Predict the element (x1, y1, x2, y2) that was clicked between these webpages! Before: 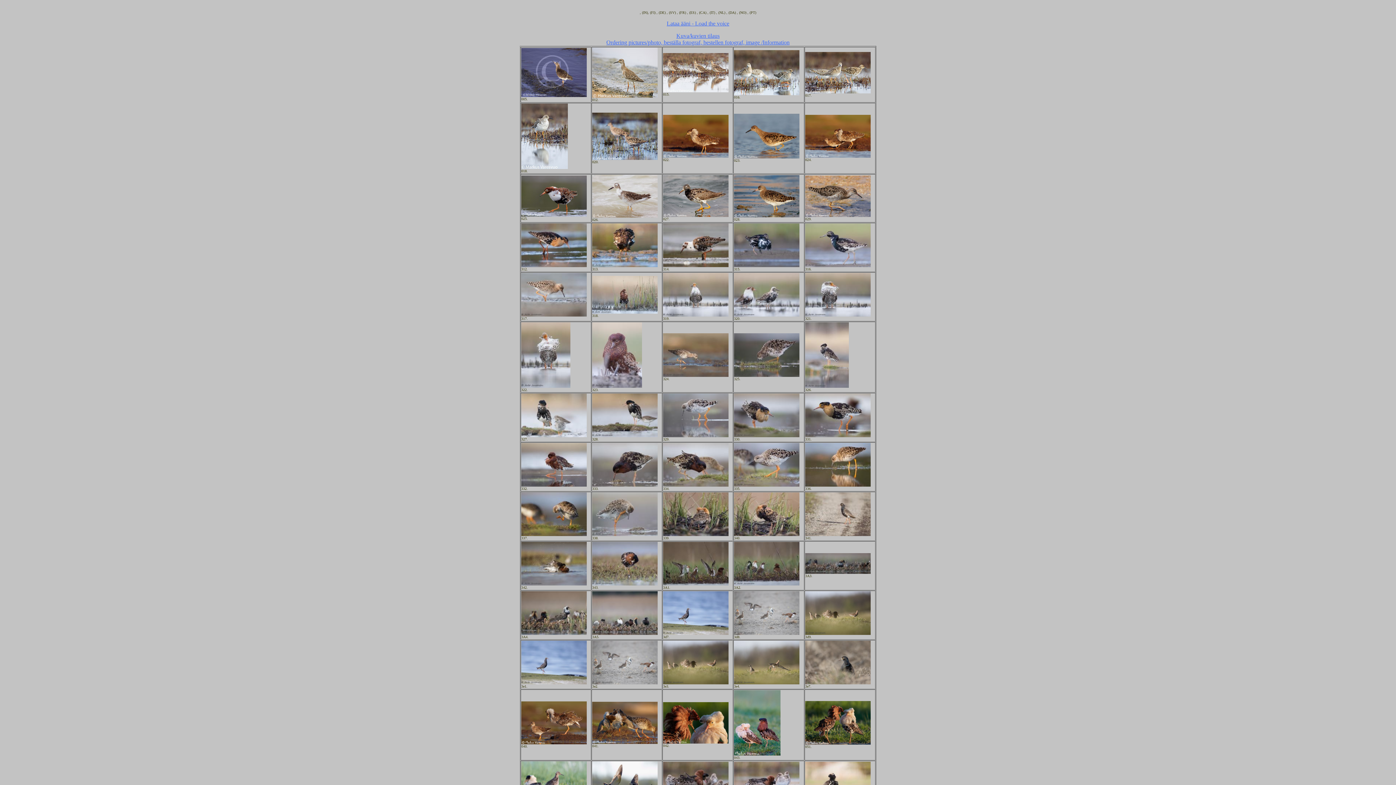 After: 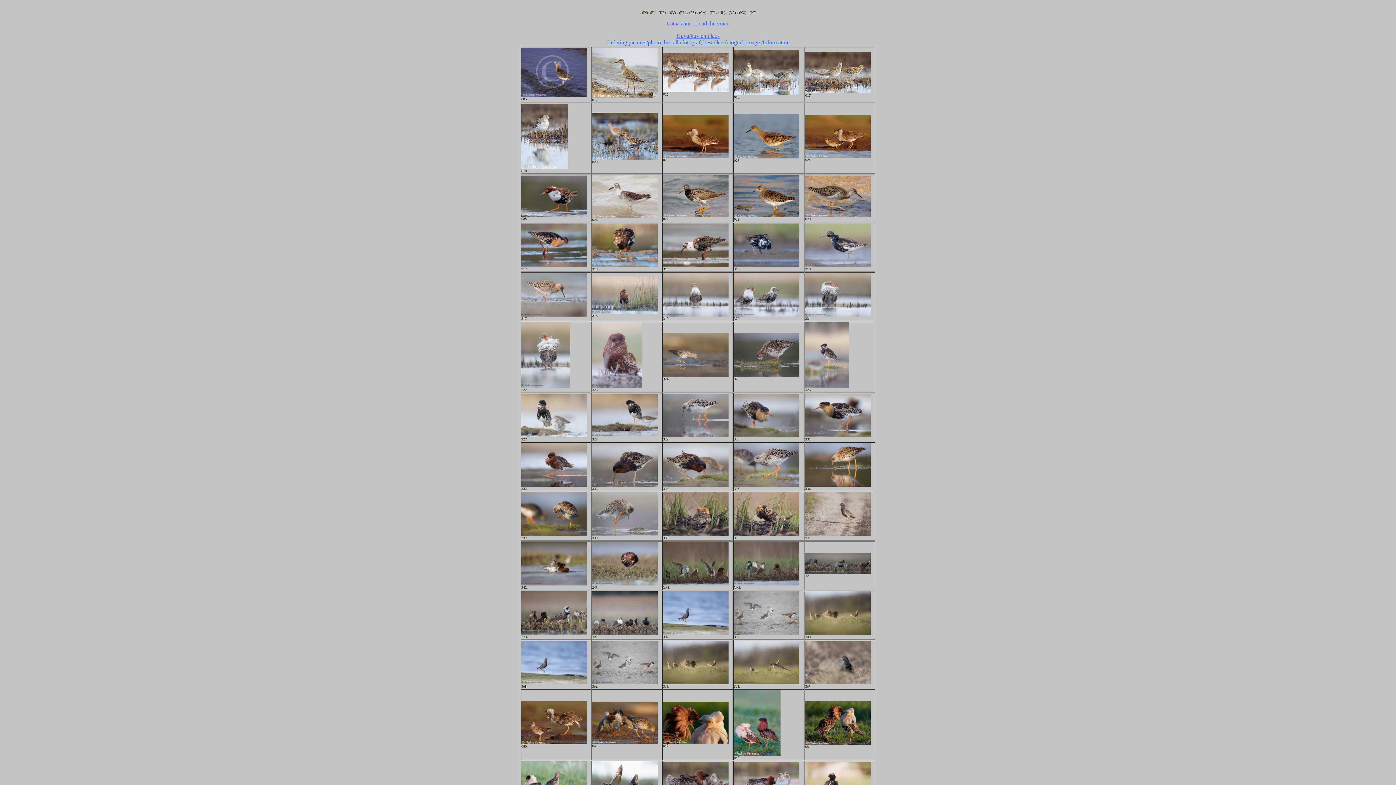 Action: bbox: (663, 533, 728, 537)